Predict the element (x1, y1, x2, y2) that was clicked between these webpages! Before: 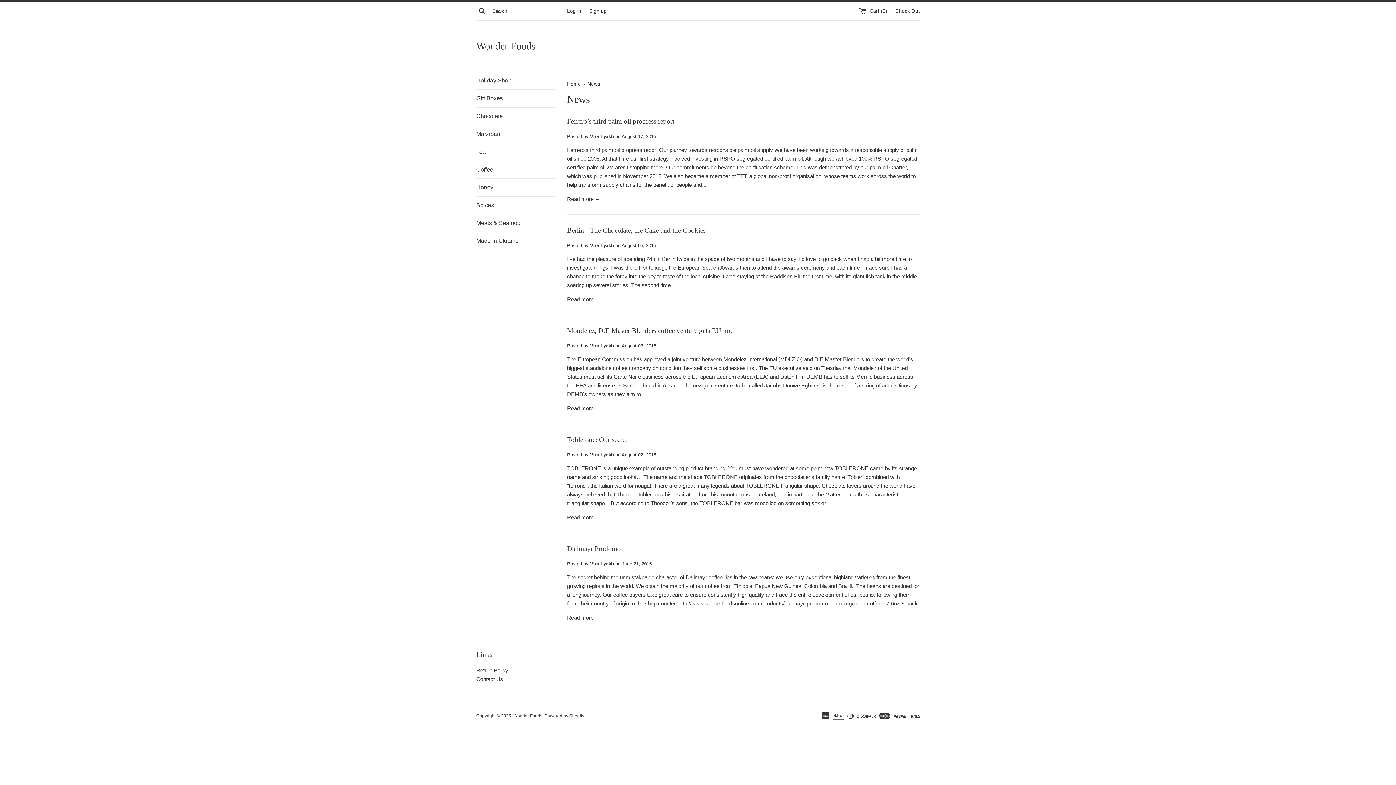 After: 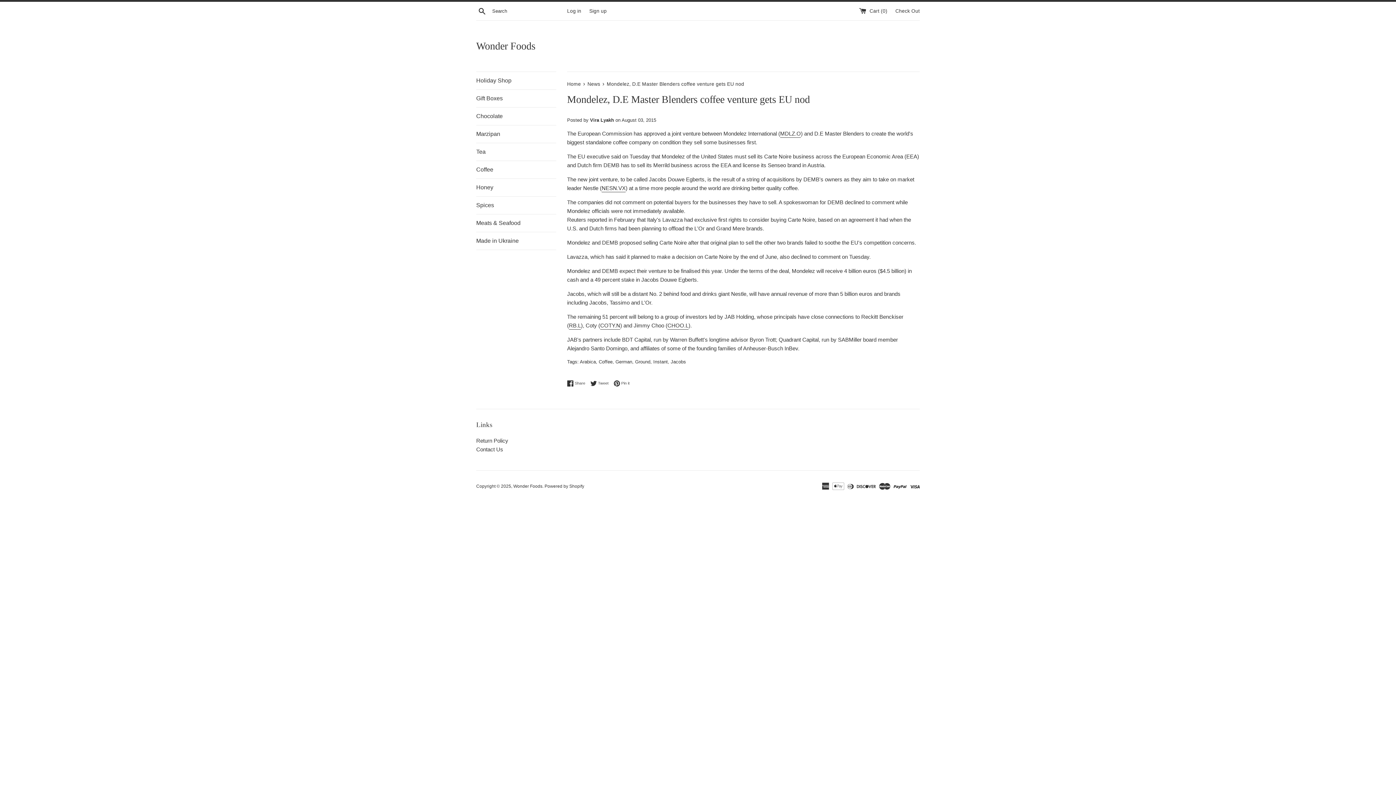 Action: bbox: (567, 326, 734, 334) label: Mondelez, D.E Master Blenders coffee venture gets EU nod